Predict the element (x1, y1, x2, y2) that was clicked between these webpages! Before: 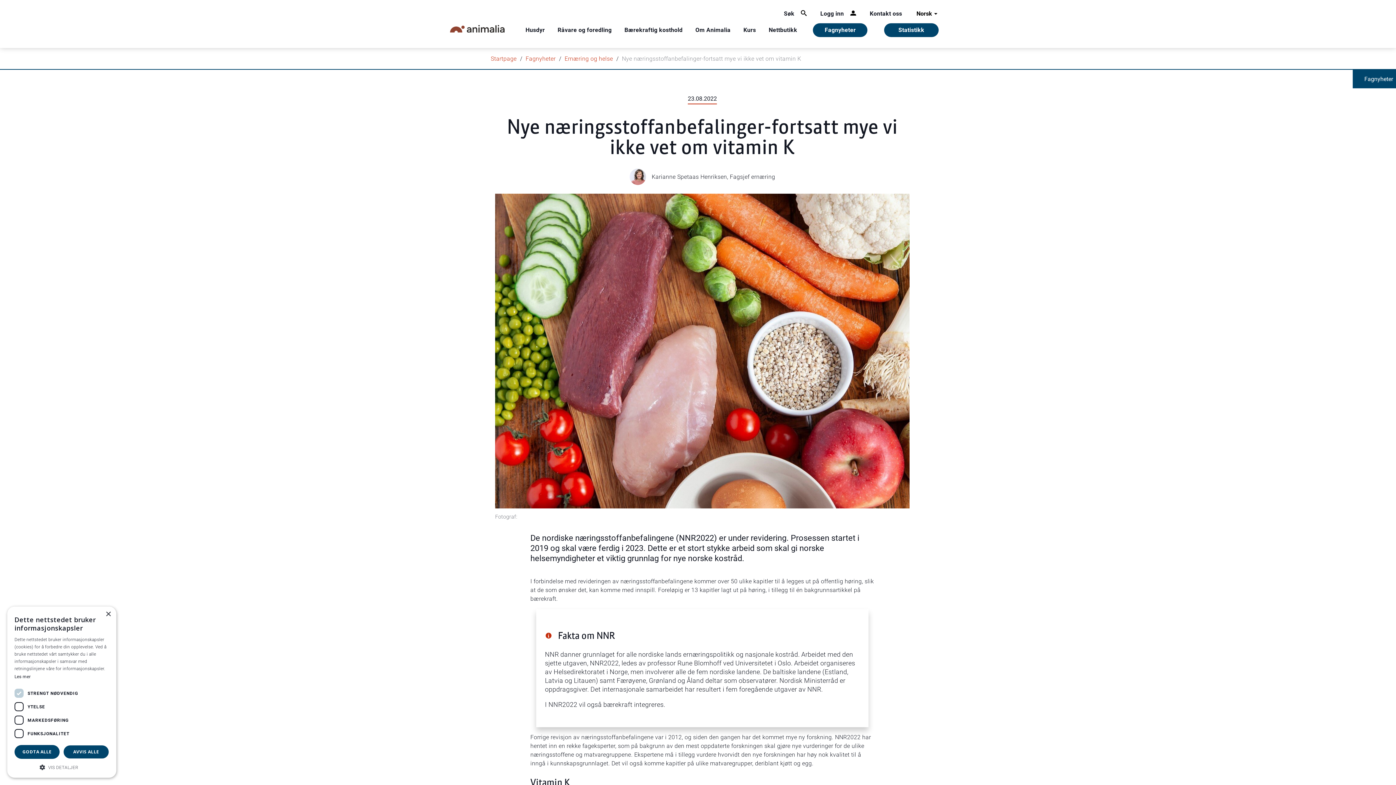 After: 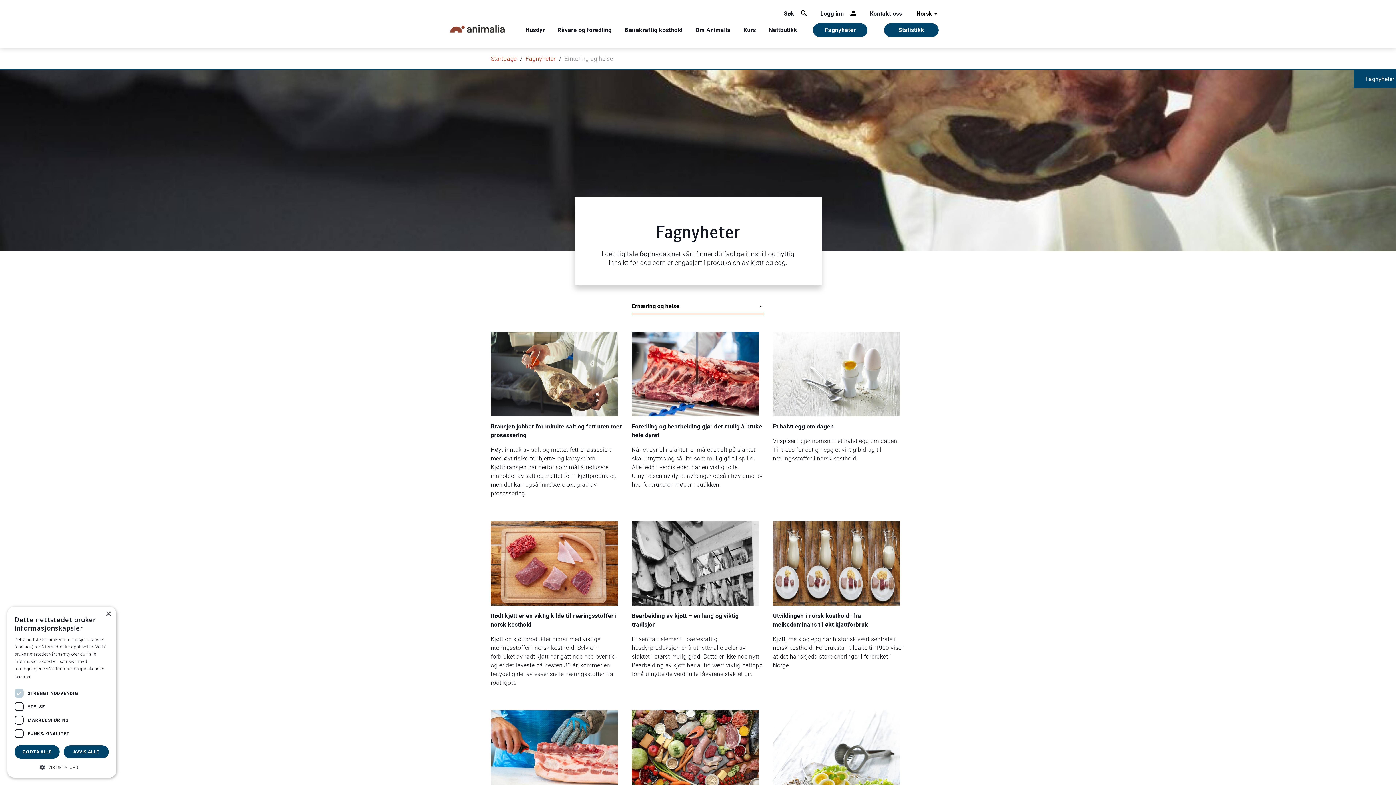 Action: bbox: (564, 55, 613, 62) label: Ernæring og helse